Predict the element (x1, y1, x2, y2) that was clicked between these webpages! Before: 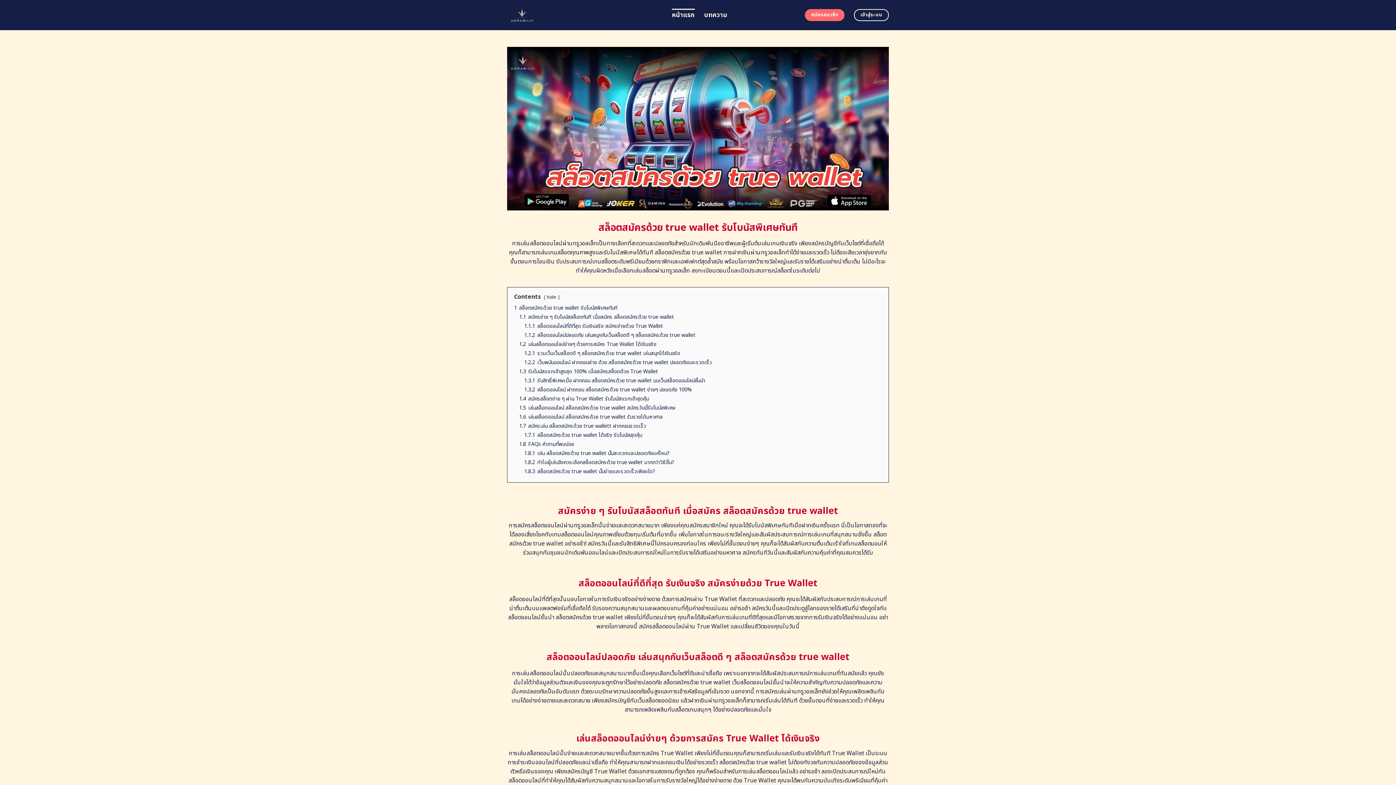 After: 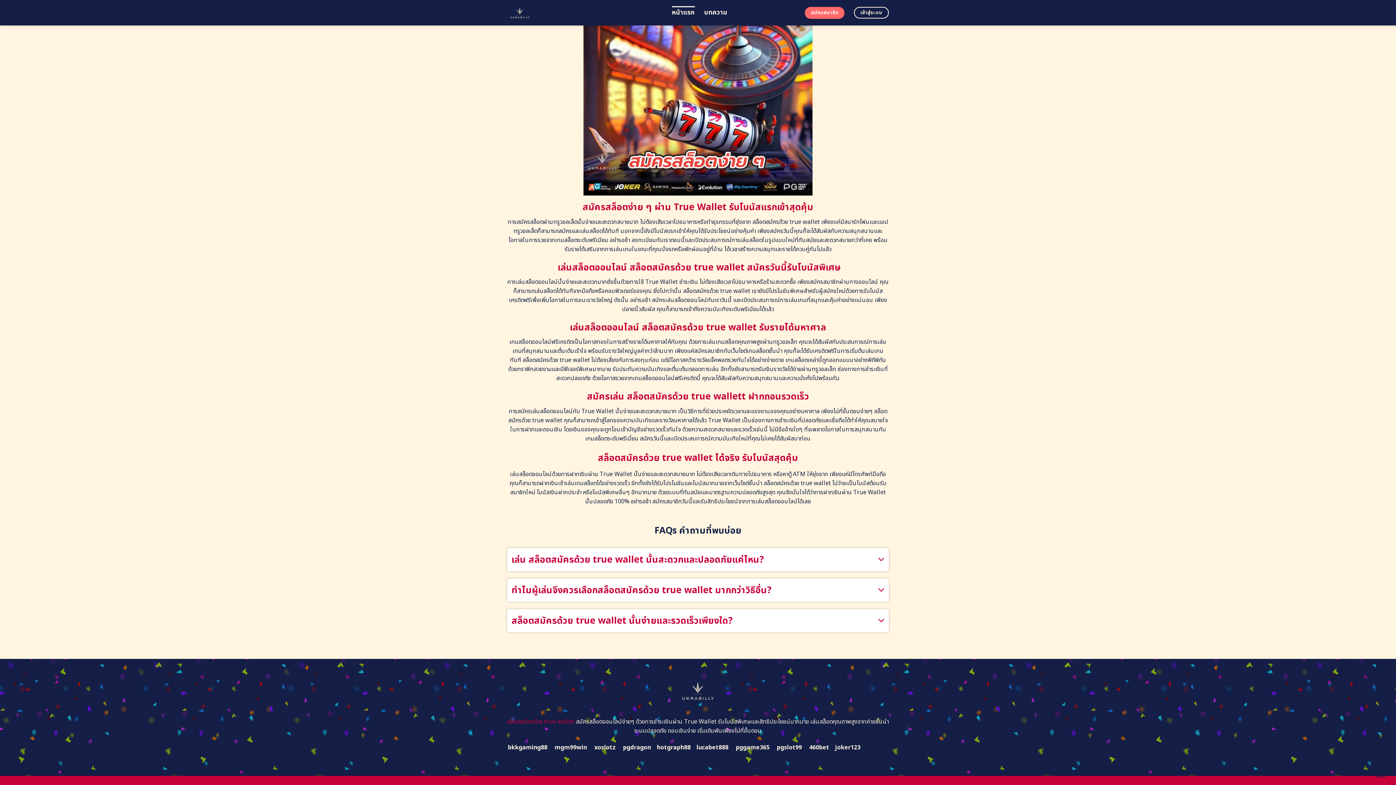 Action: bbox: (519, 422, 646, 430) label: 1.7 สมัครเล่น สล็อตสมัครด้วย true wallett ฝากถอนรวดเร็ว